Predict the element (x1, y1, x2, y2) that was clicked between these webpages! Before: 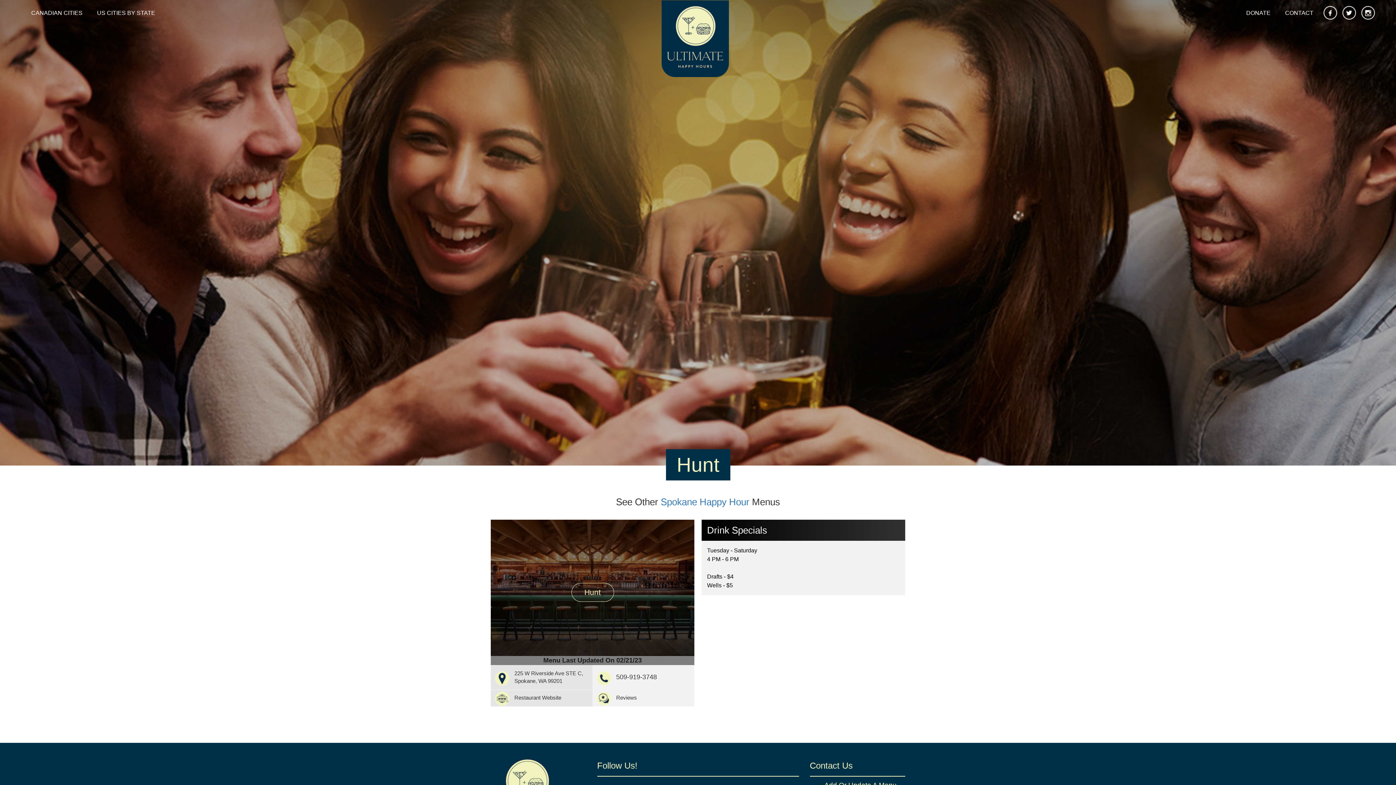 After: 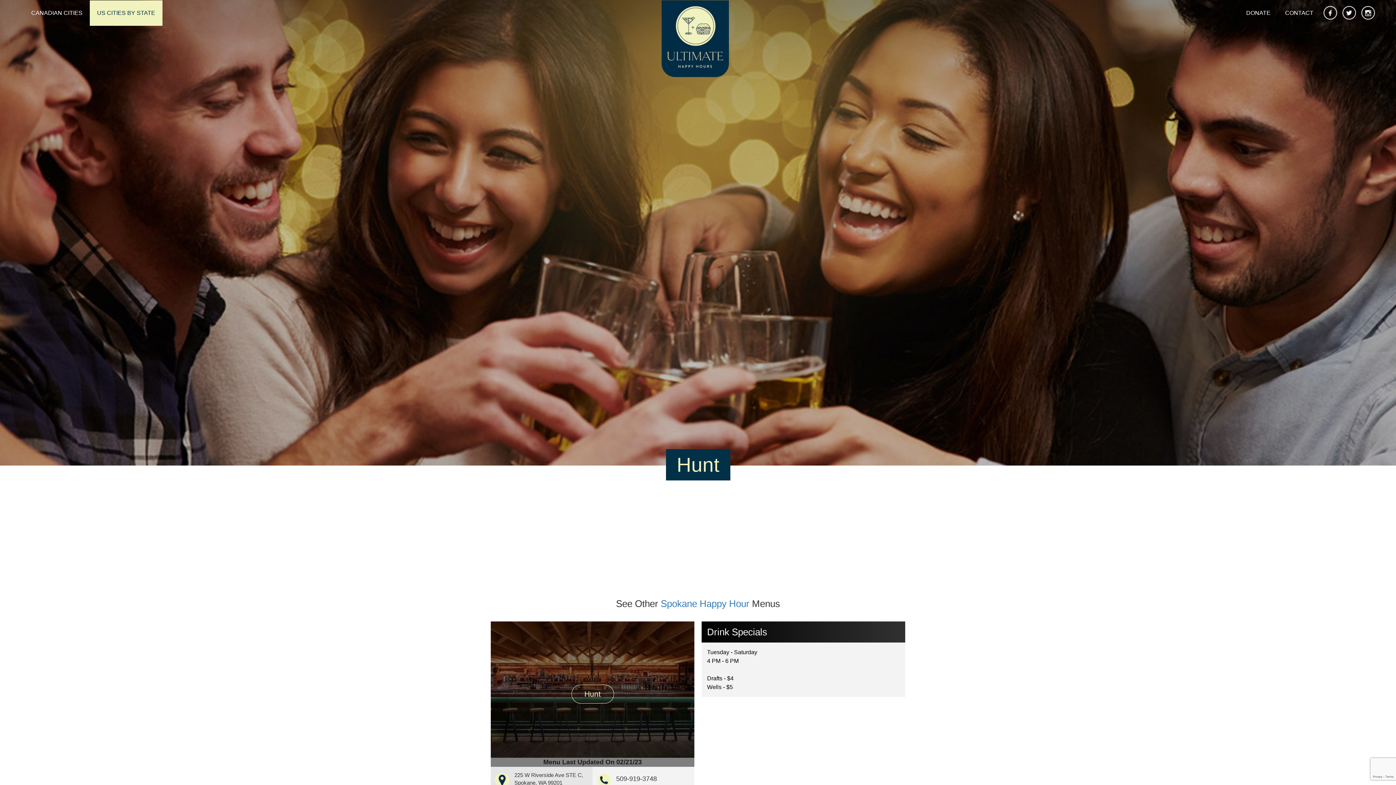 Action: label: US CITIES BY STATE bbox: (89, 0, 162, 25)